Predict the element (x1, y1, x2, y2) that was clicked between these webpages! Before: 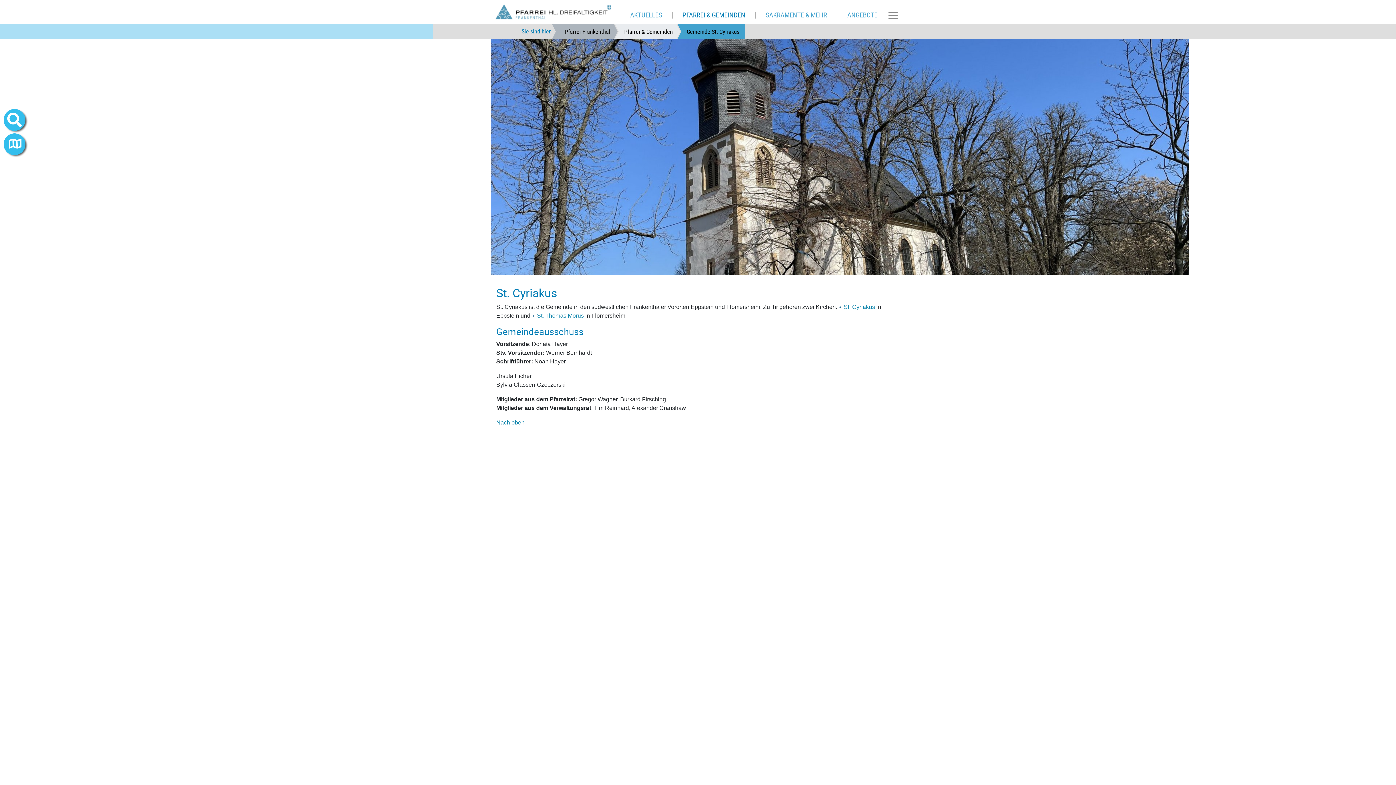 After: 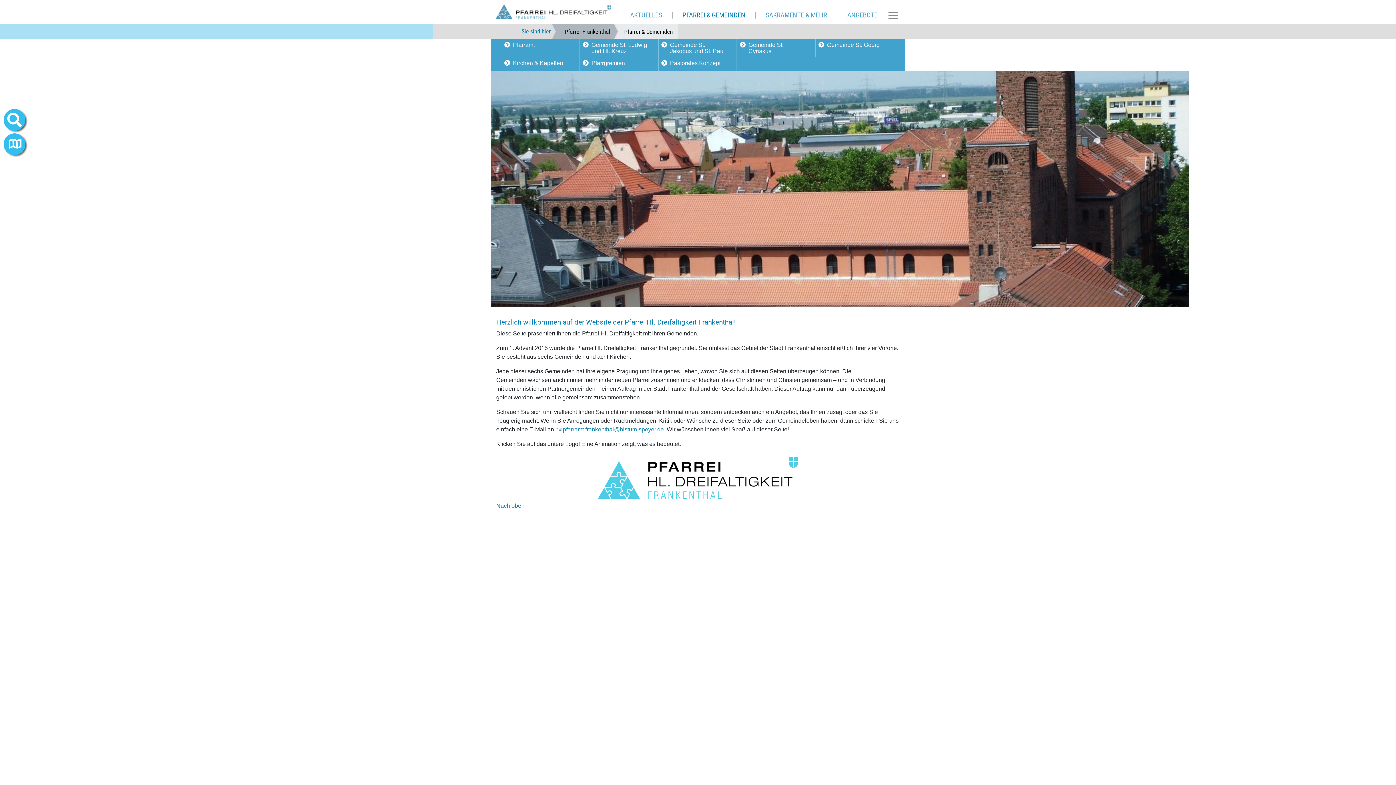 Action: label: PFARREI & GEMEINDEN bbox: (672, 11, 755, 18)